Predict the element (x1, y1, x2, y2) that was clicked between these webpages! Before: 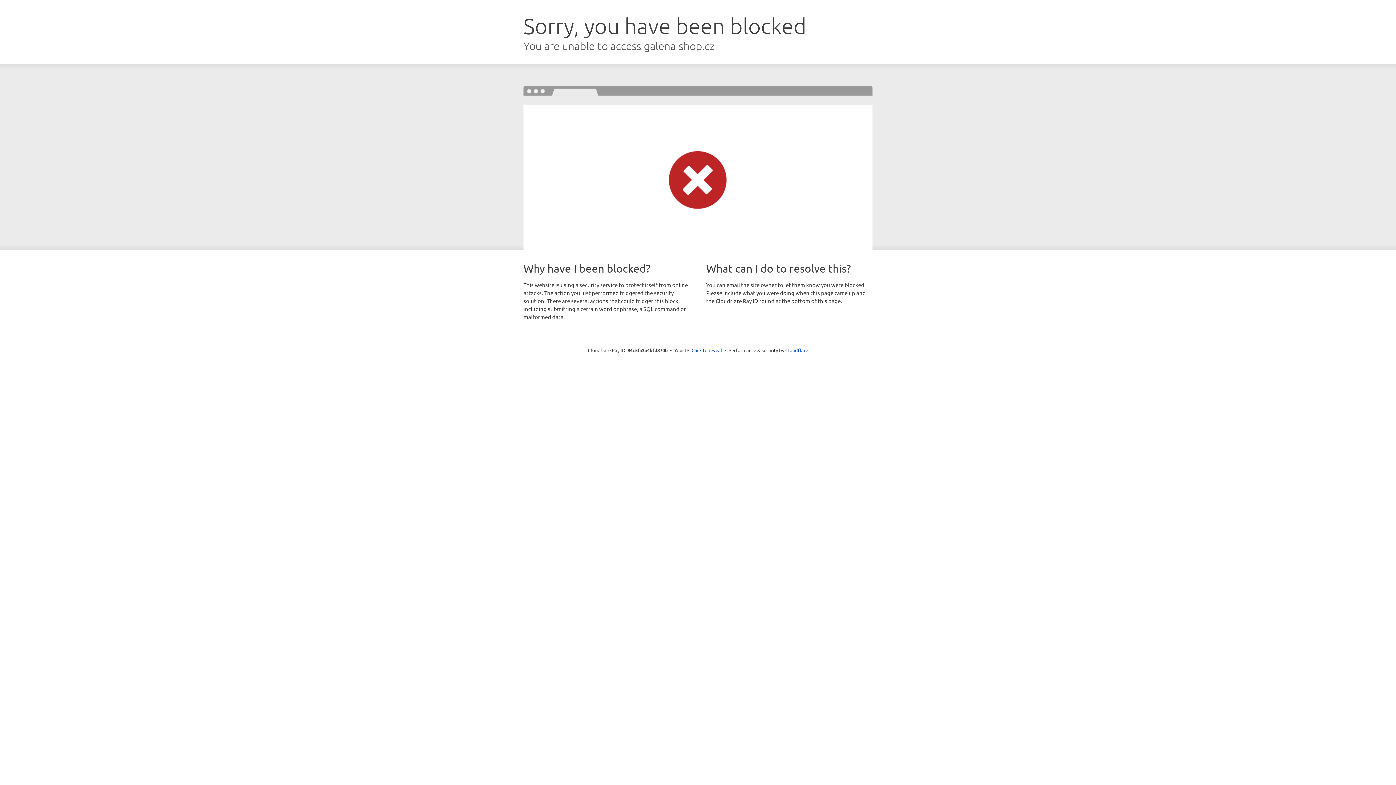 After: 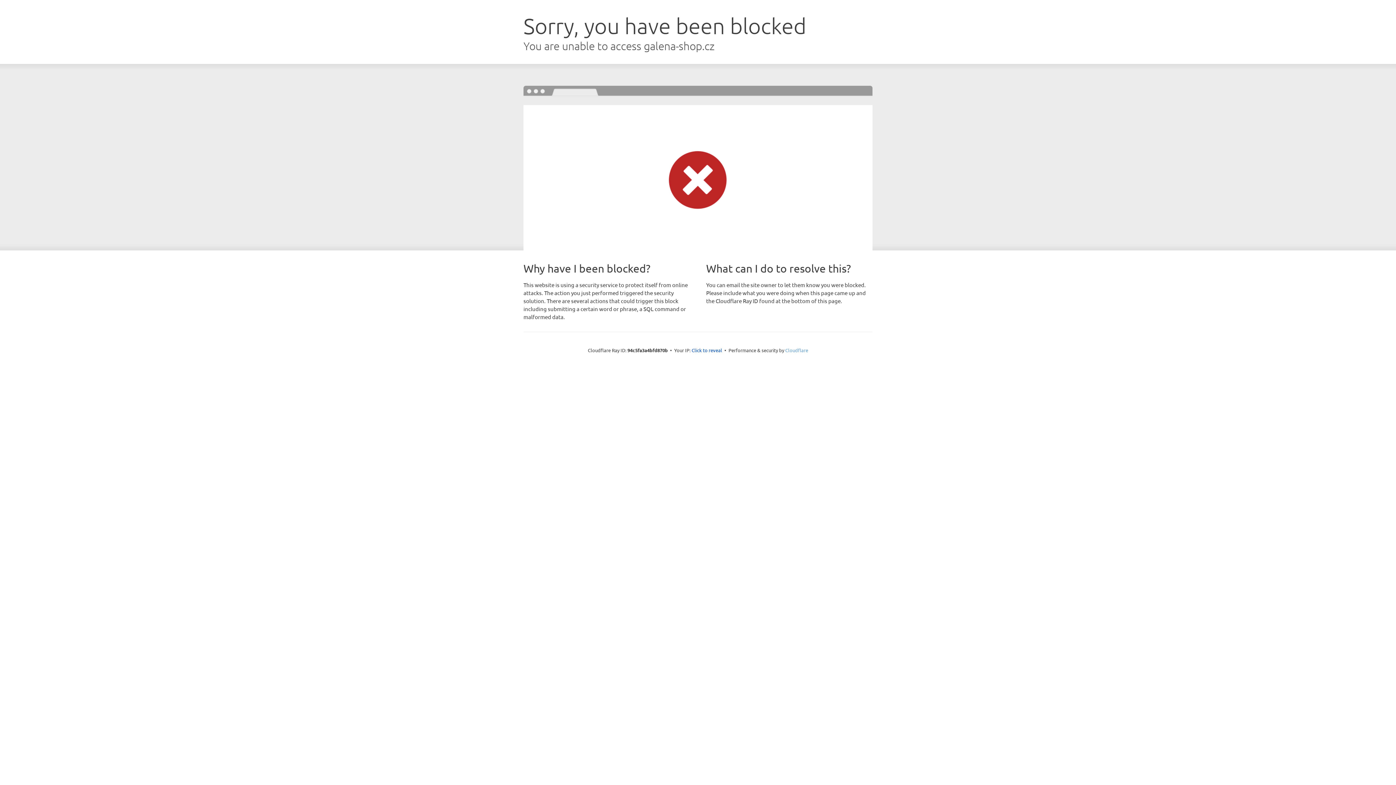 Action: bbox: (785, 347, 808, 353) label: Cloudflare